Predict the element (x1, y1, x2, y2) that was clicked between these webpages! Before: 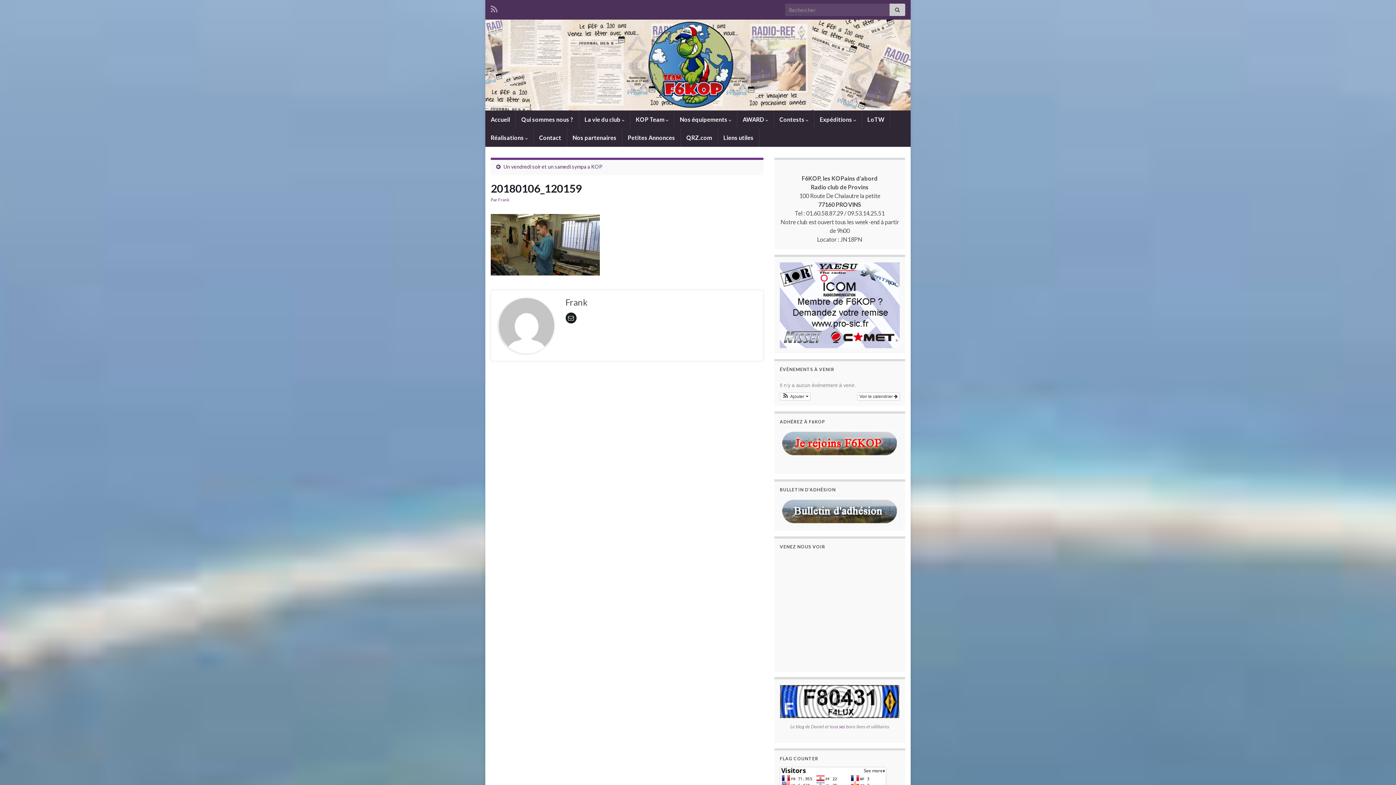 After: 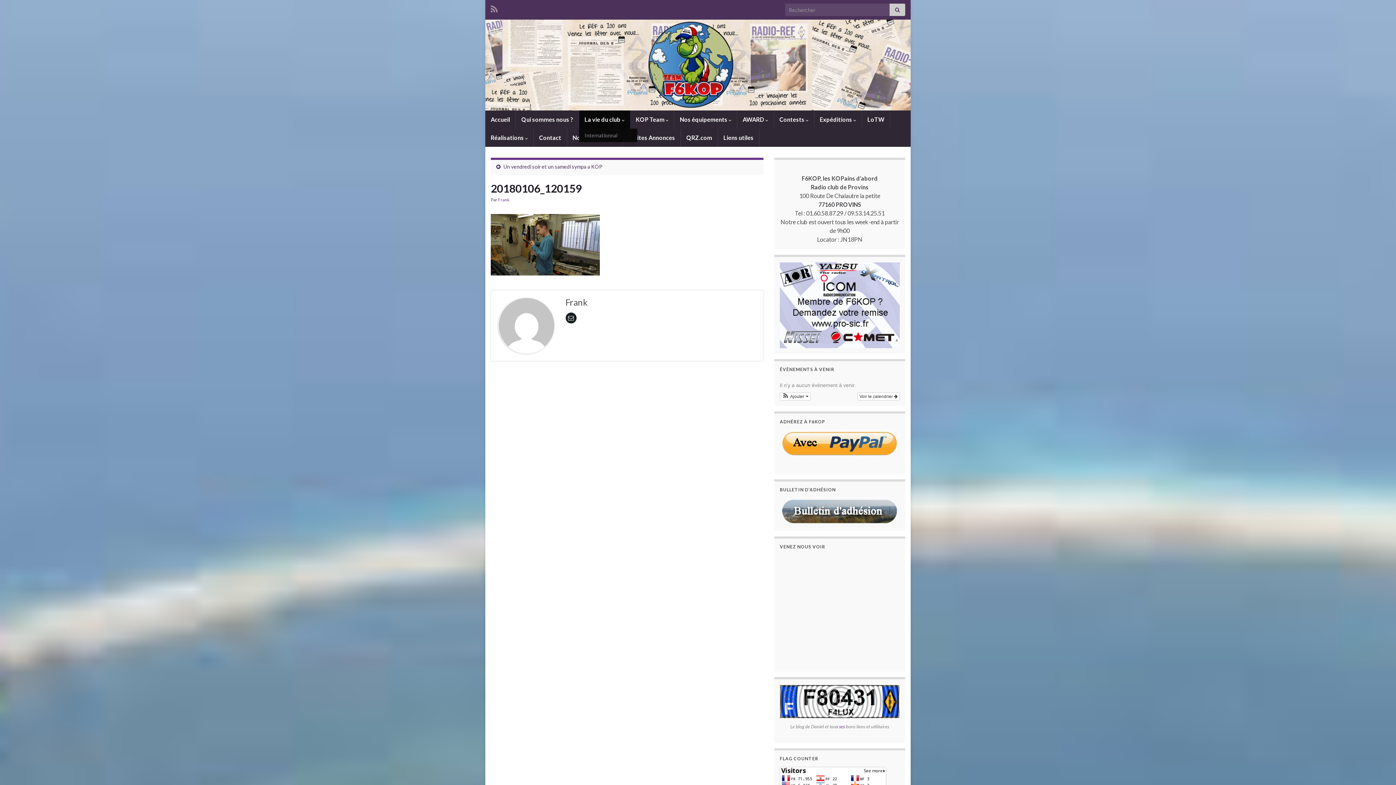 Action: bbox: (579, 110, 630, 128) label: La vie du club 